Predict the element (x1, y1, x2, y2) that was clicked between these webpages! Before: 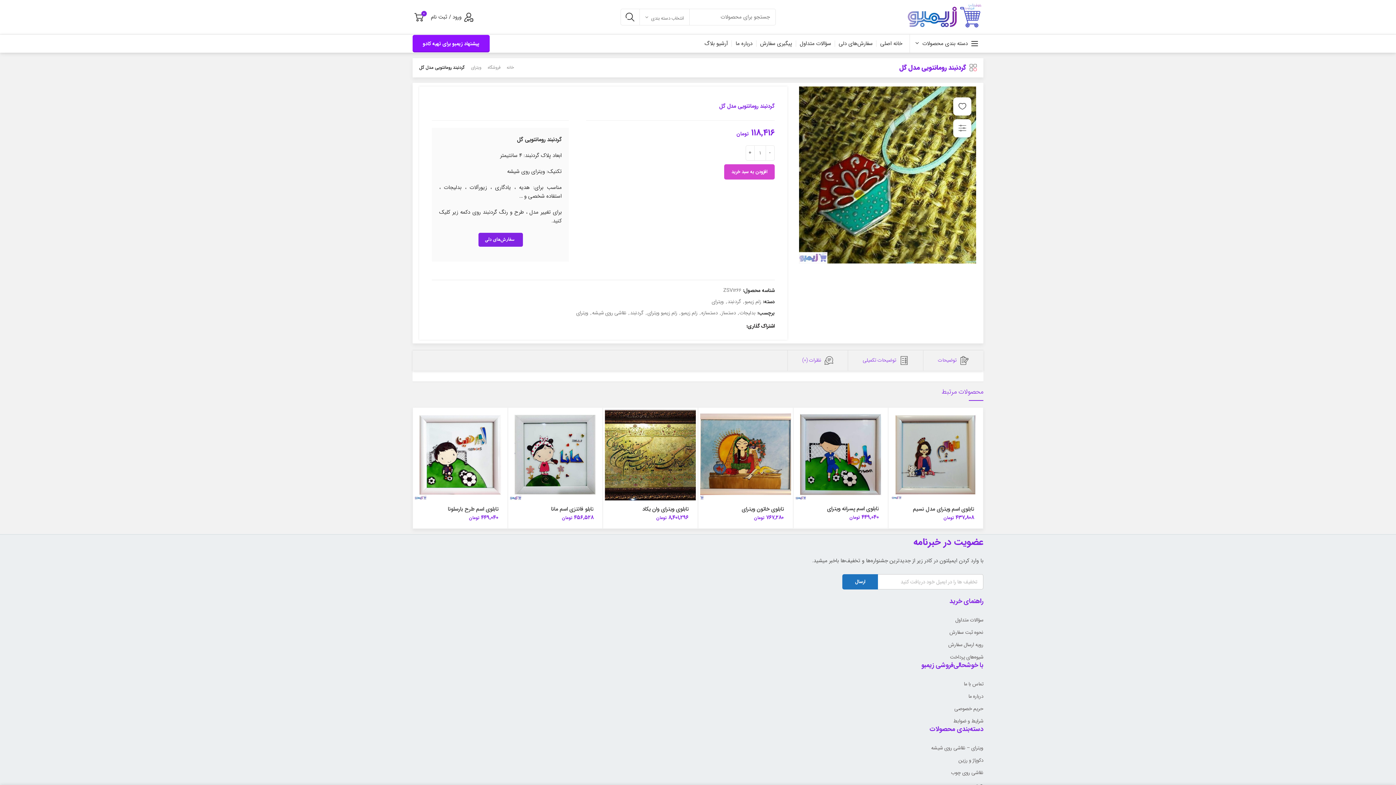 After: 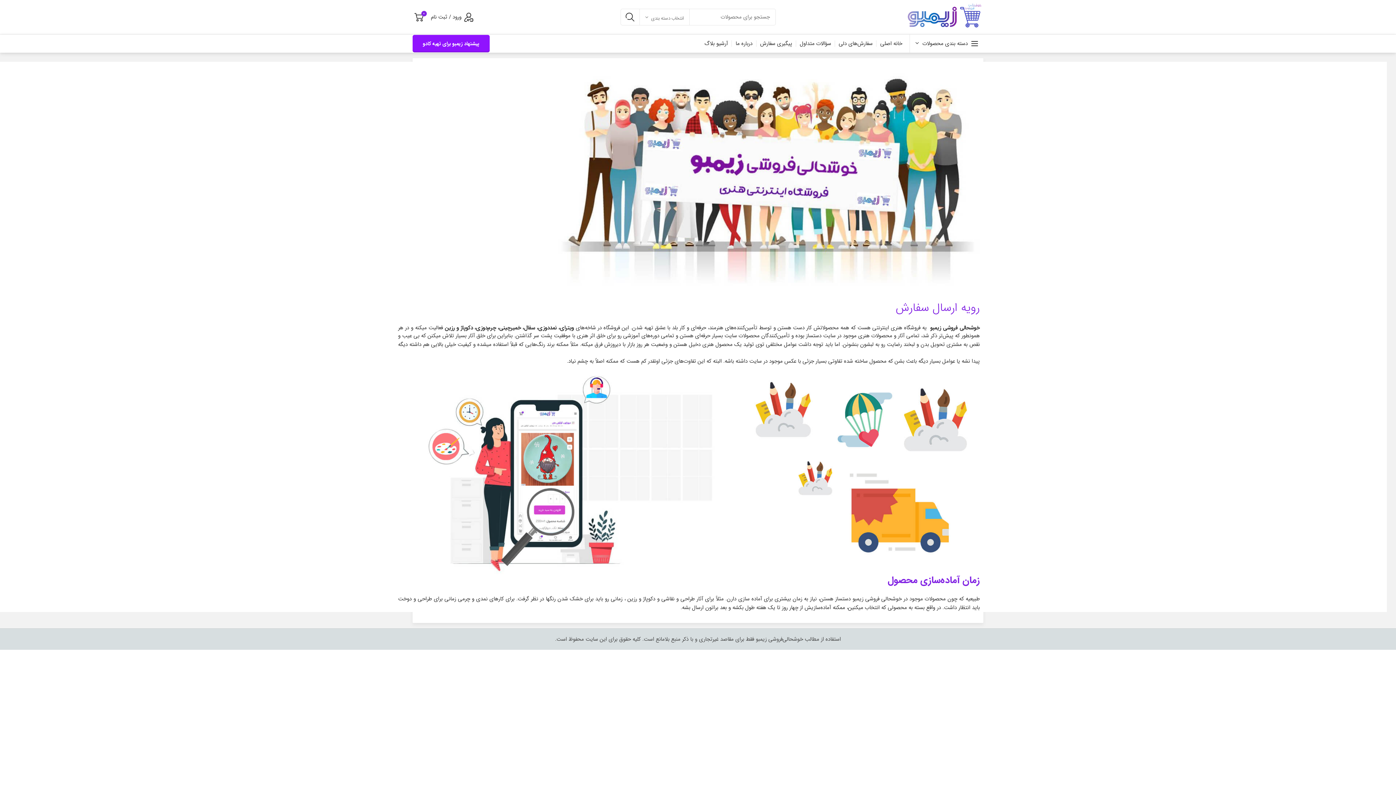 Action: bbox: (947, 641, 983, 648) label: رویه ارسال سفارش